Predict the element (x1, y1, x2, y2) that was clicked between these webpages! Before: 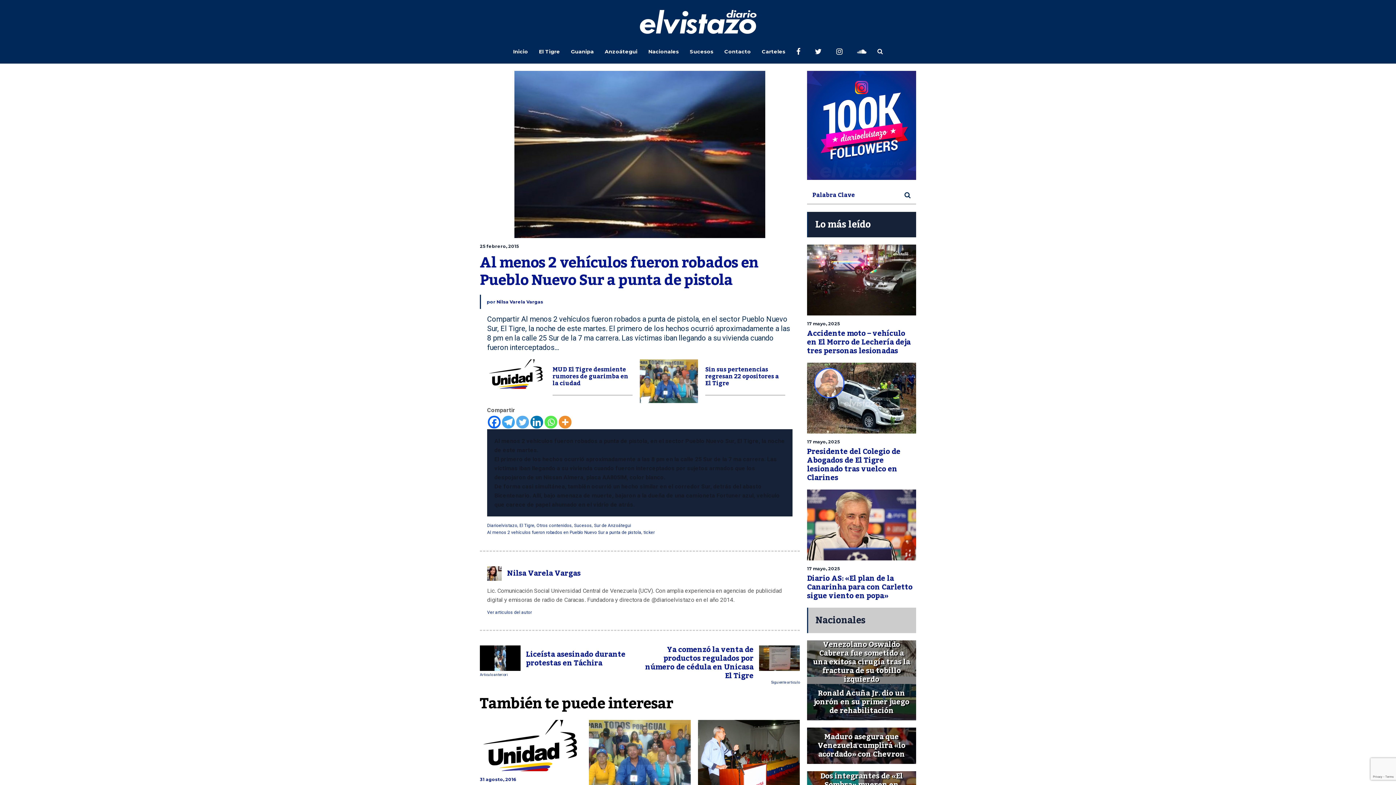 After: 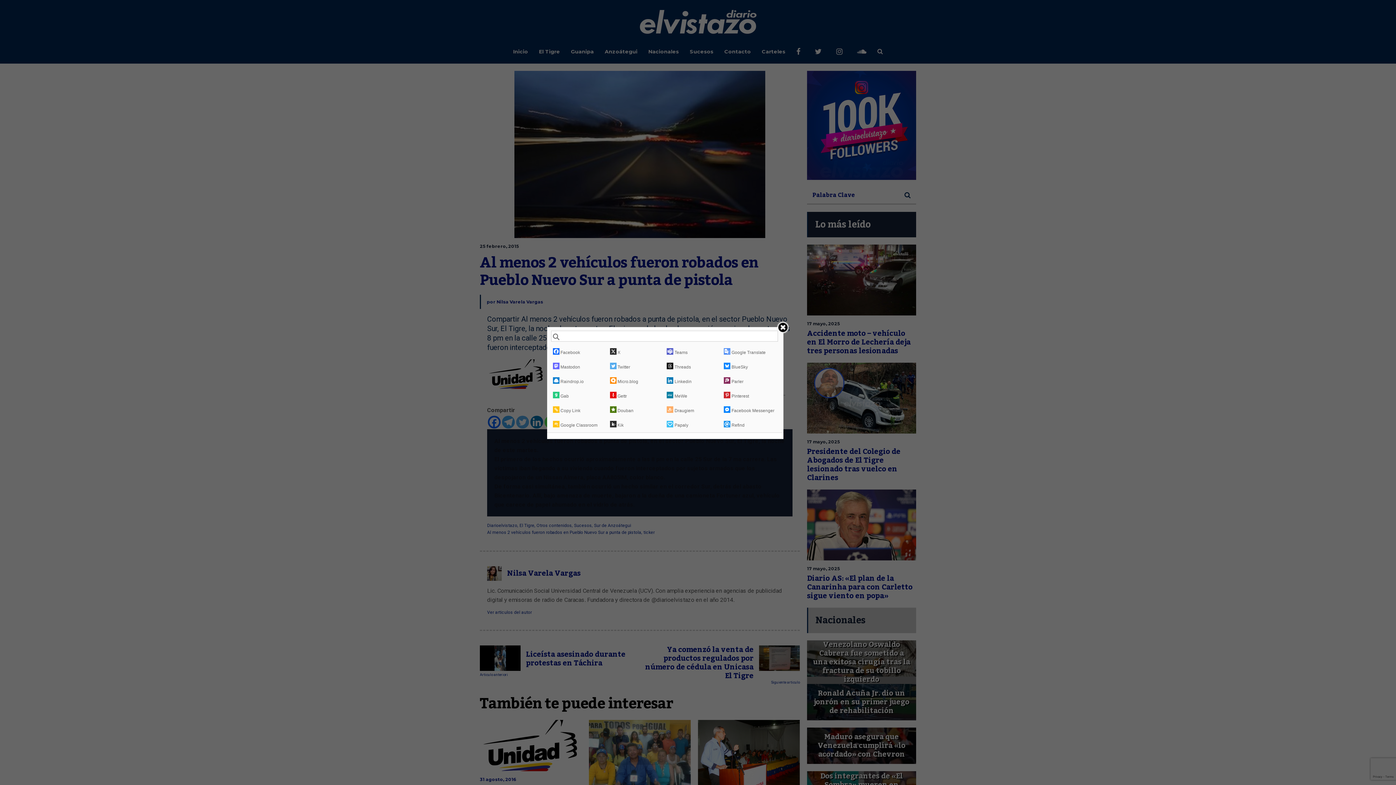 Action: bbox: (558, 416, 571, 428) label: More